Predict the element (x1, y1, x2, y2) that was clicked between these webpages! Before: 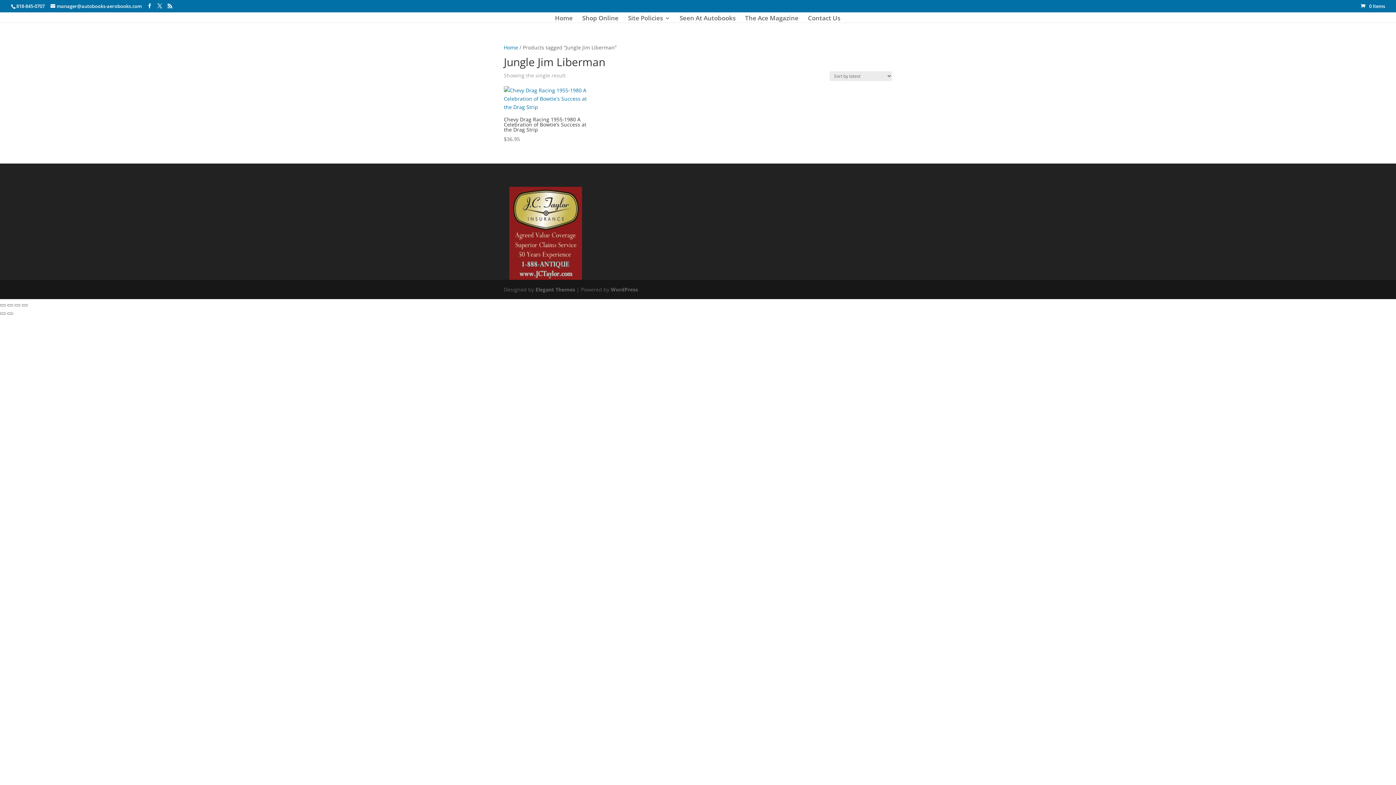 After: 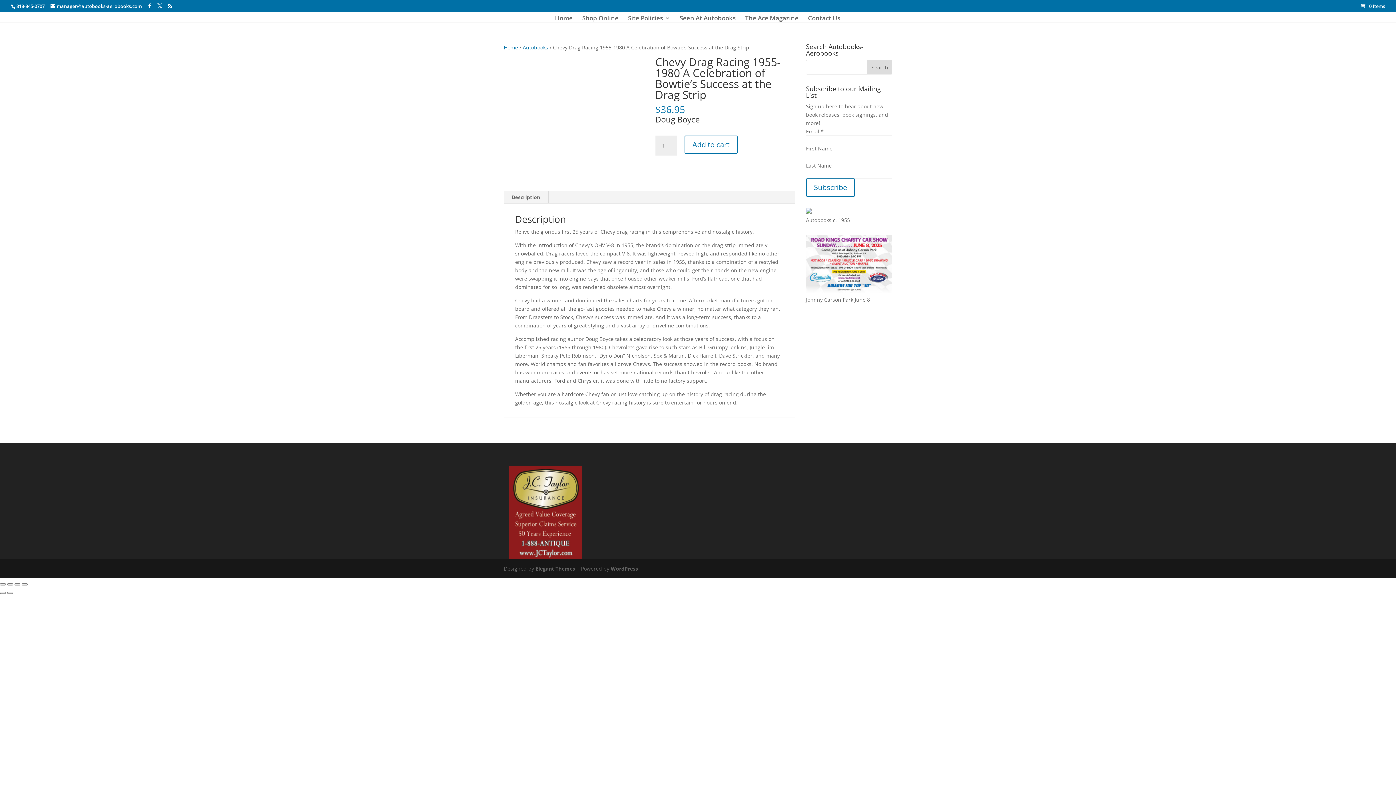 Action: bbox: (504, 86, 589, 143) label: Chevy Drag Racing 1955-1980 A Celebration of Bowtie’s Success at the Drag Strip
$36.95